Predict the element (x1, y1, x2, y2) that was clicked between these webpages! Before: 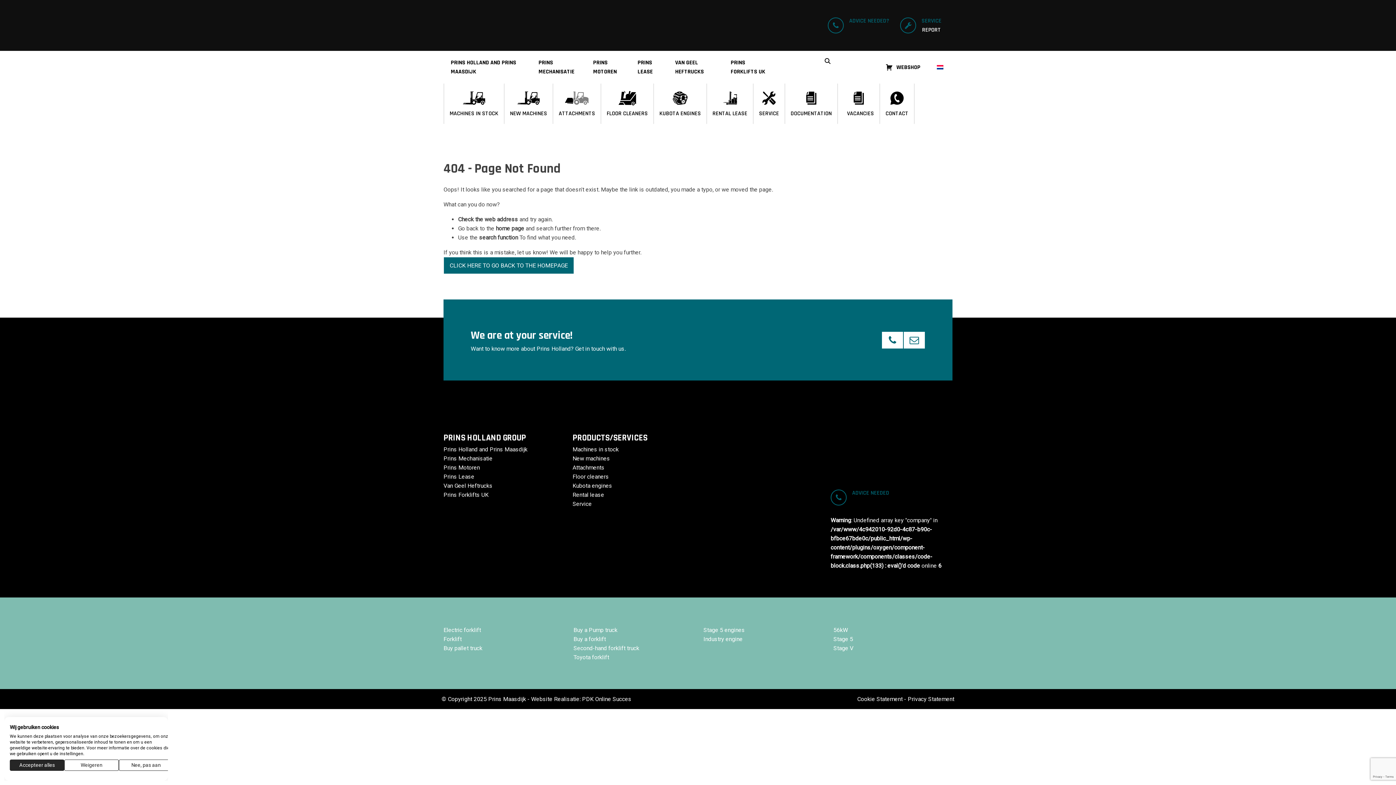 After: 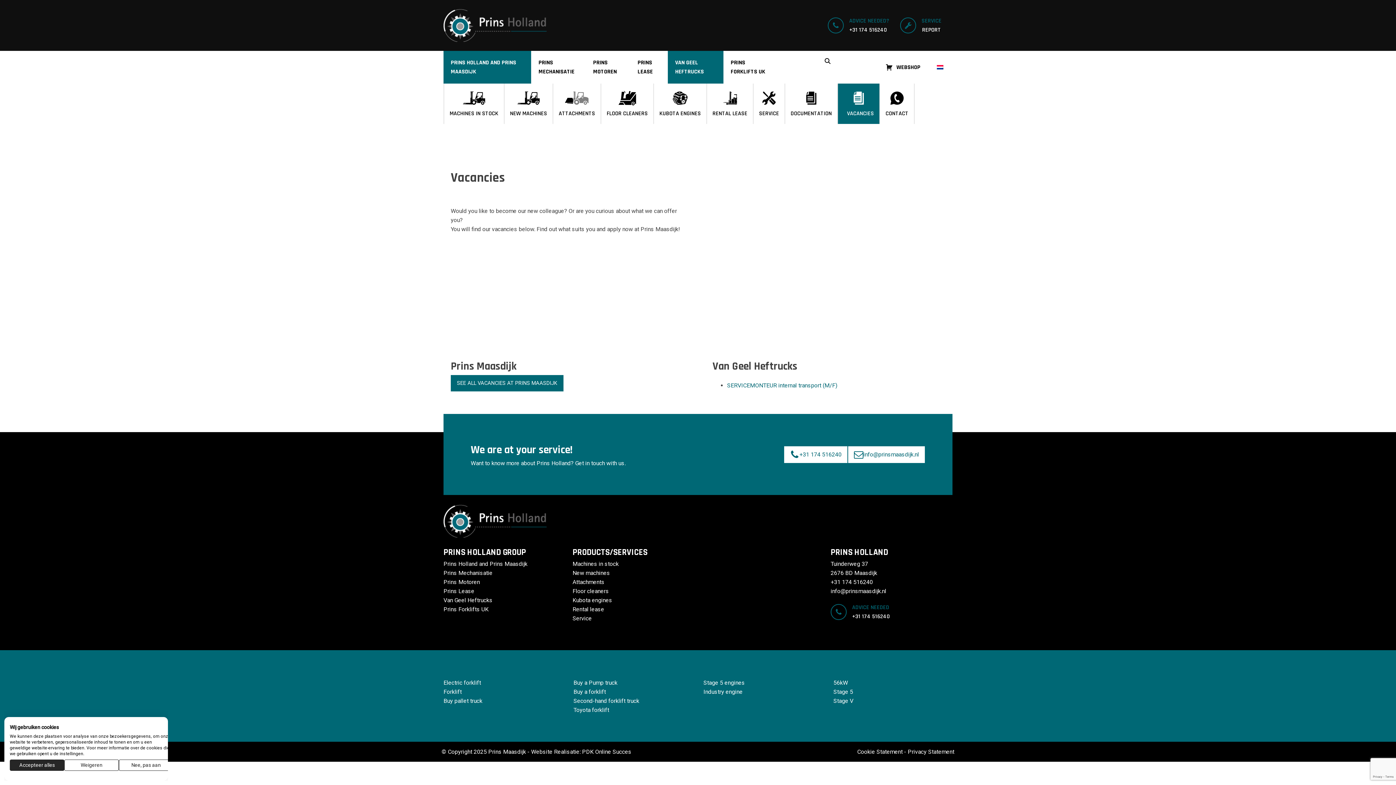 Action: bbox: (838, 83, 879, 124) label: VACANCIES